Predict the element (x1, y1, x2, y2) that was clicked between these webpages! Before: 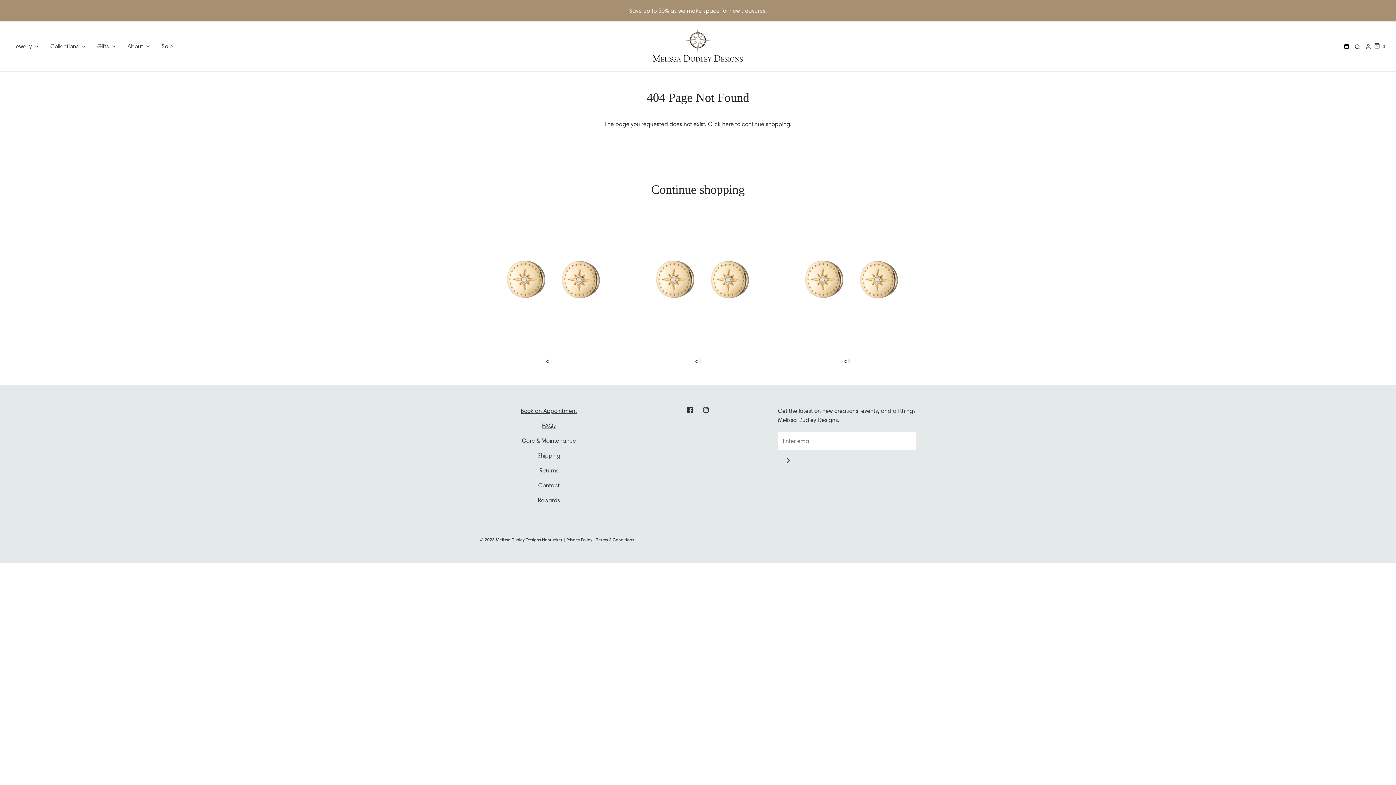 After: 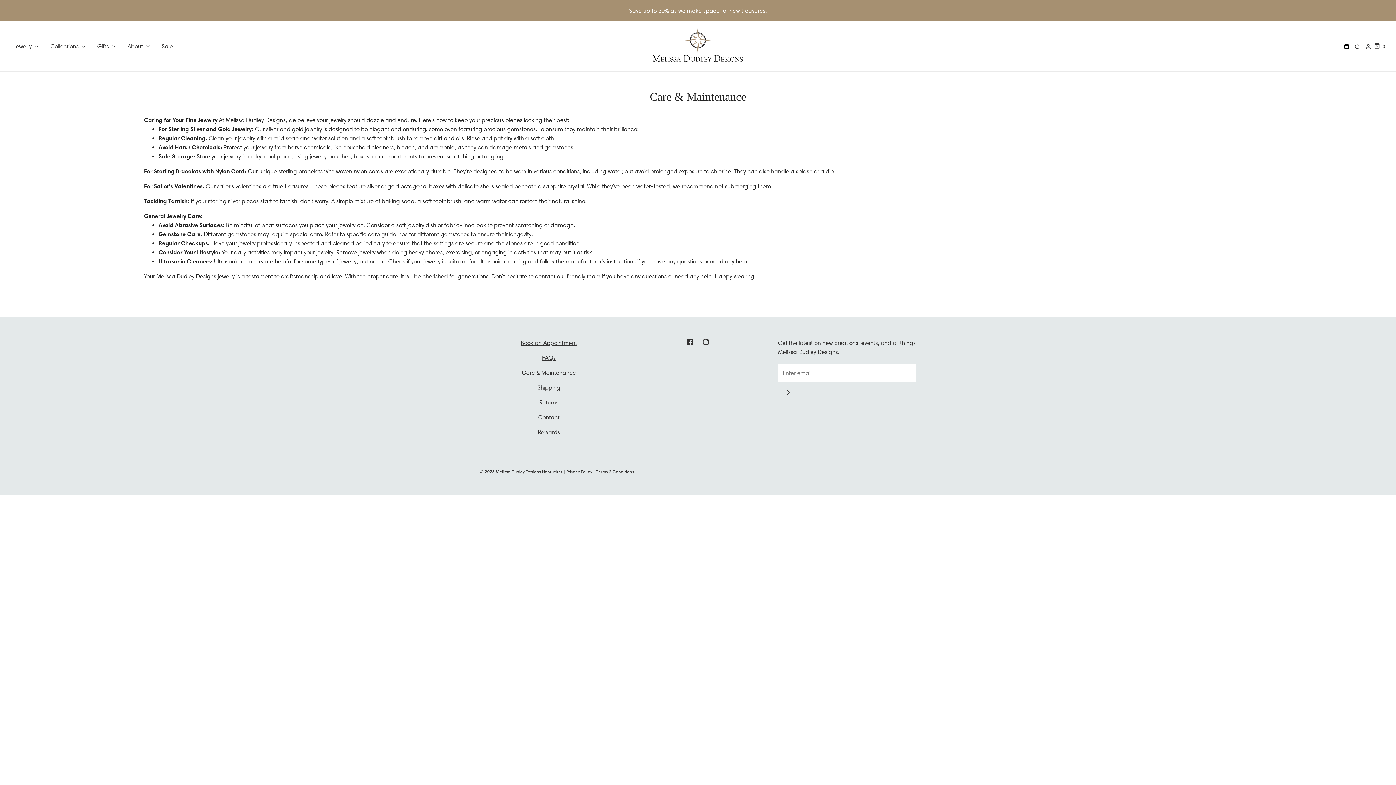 Action: label: Care & Maintenance bbox: (522, 437, 576, 444)